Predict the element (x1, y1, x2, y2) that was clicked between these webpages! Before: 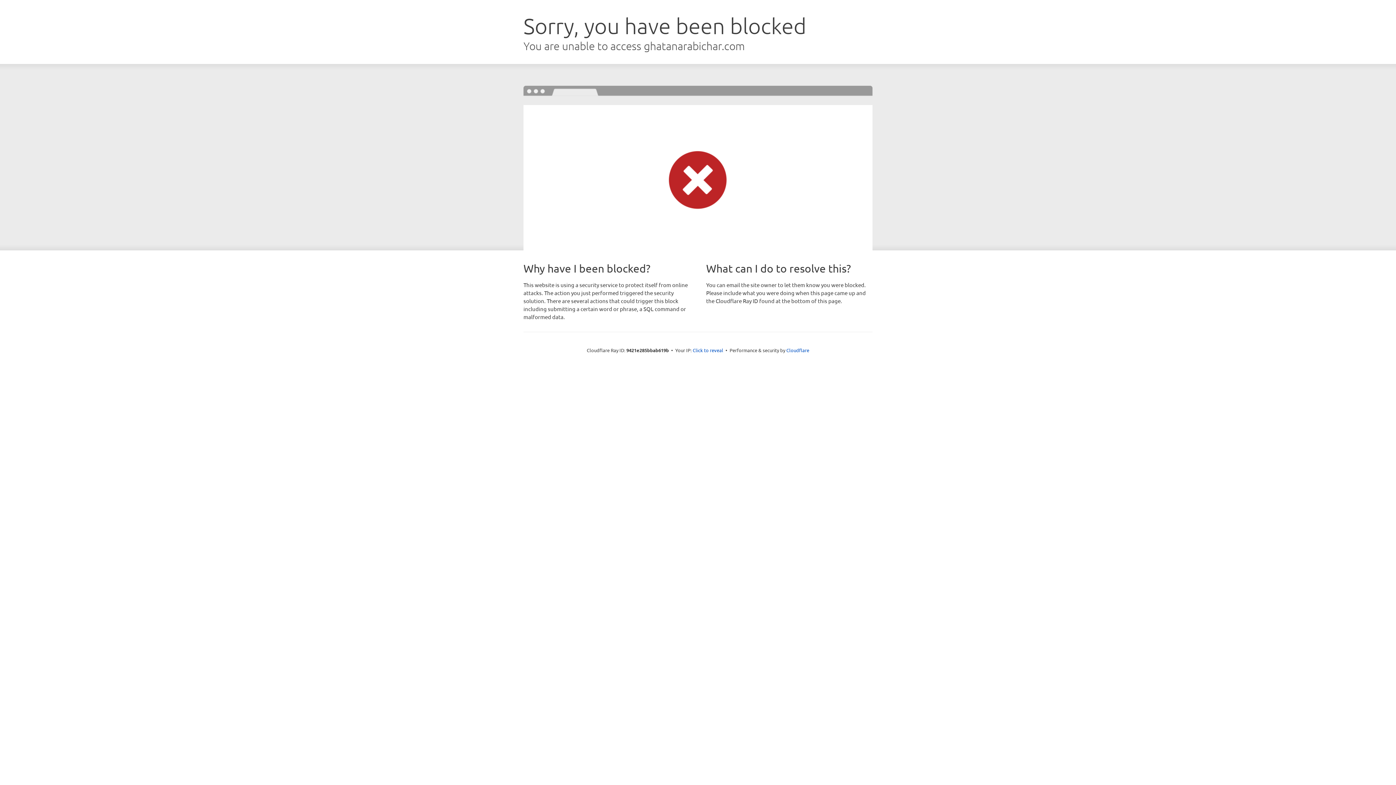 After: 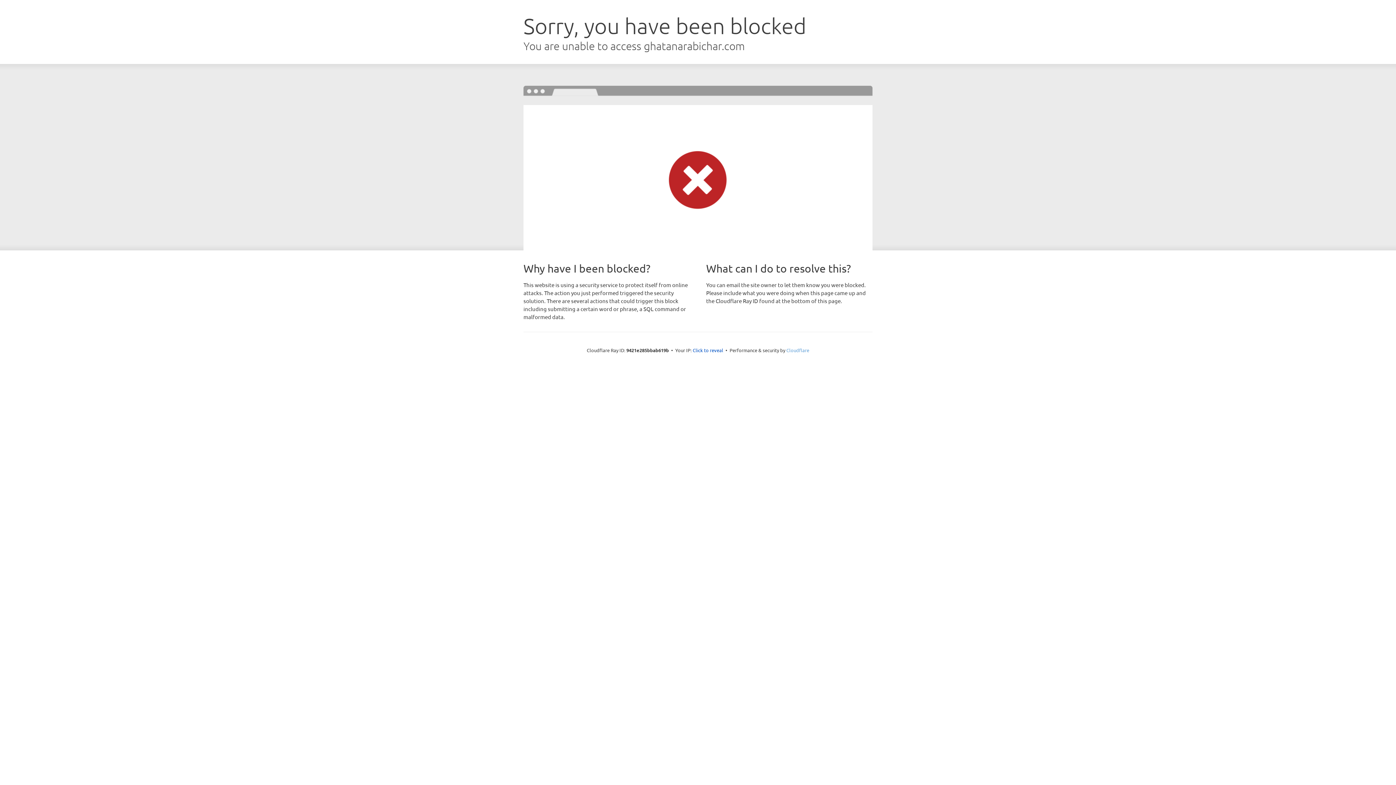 Action: label: Cloudflare bbox: (786, 347, 809, 353)